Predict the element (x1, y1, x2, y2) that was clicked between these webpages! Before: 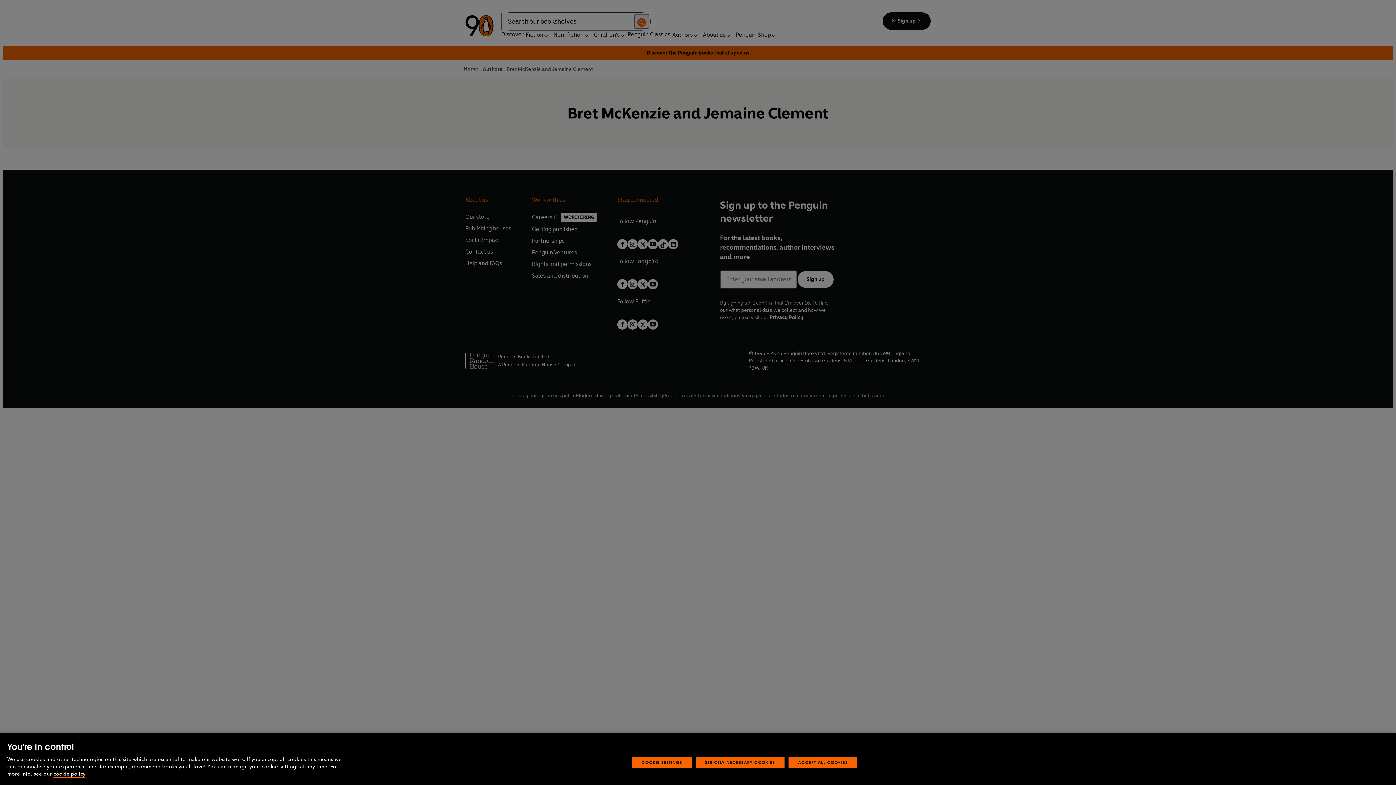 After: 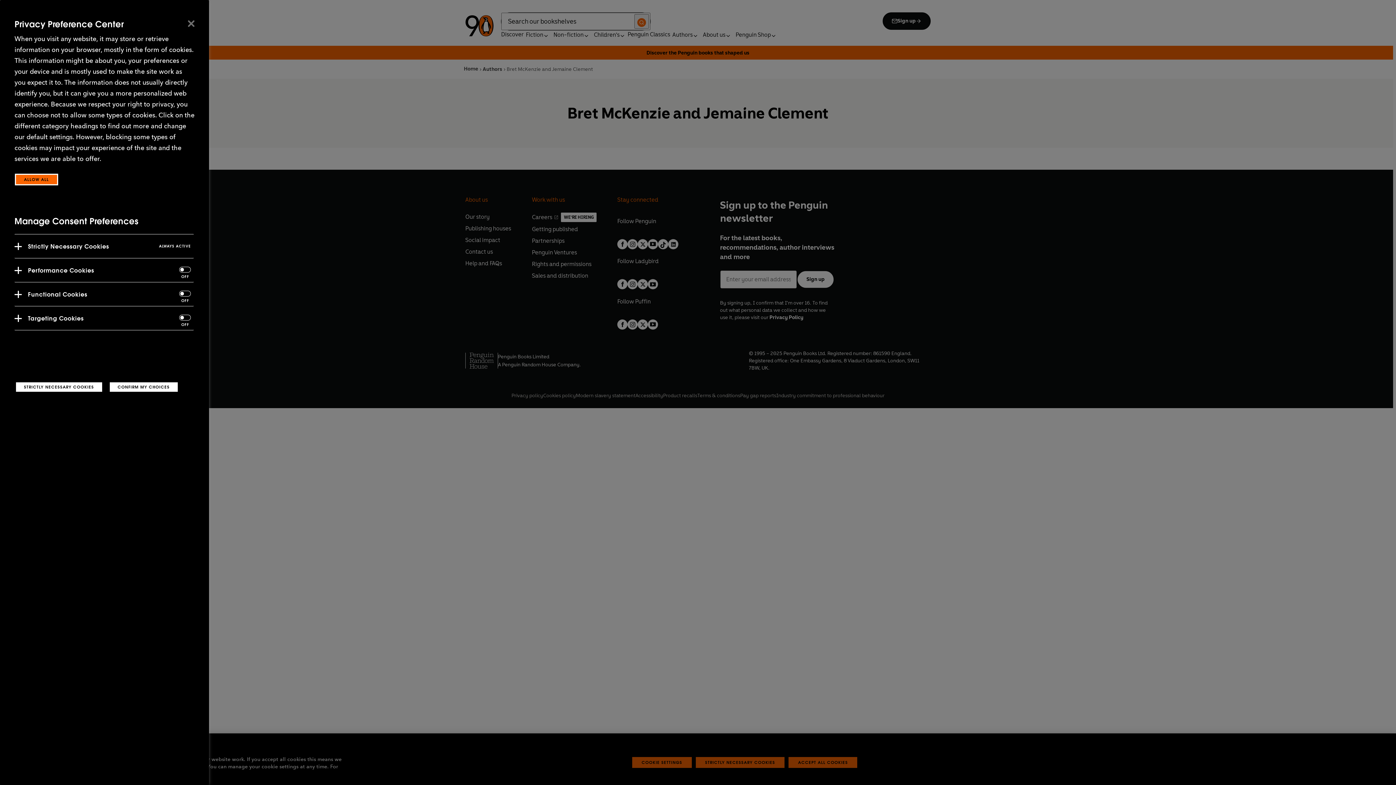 Action: label: COOKIE SETTINGS bbox: (632, 759, 691, 770)